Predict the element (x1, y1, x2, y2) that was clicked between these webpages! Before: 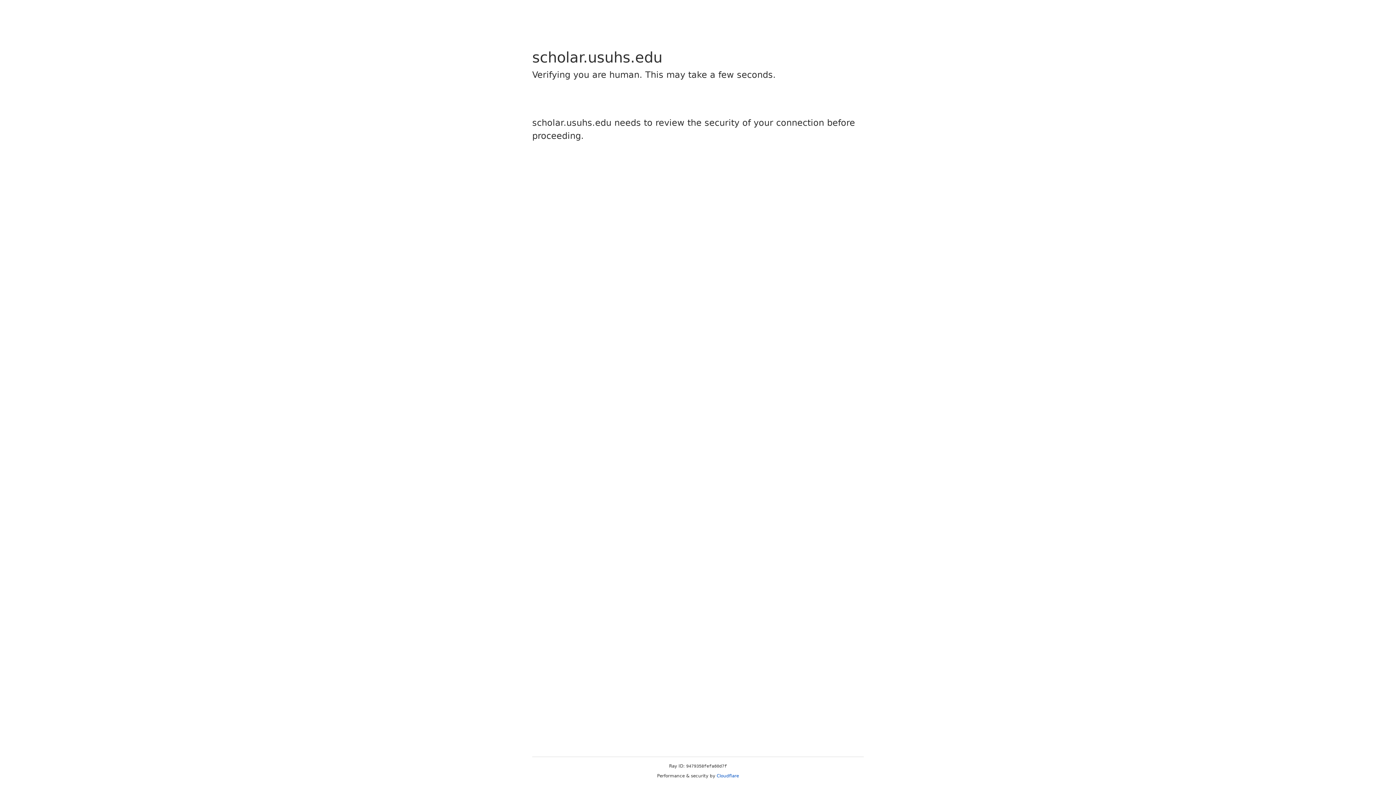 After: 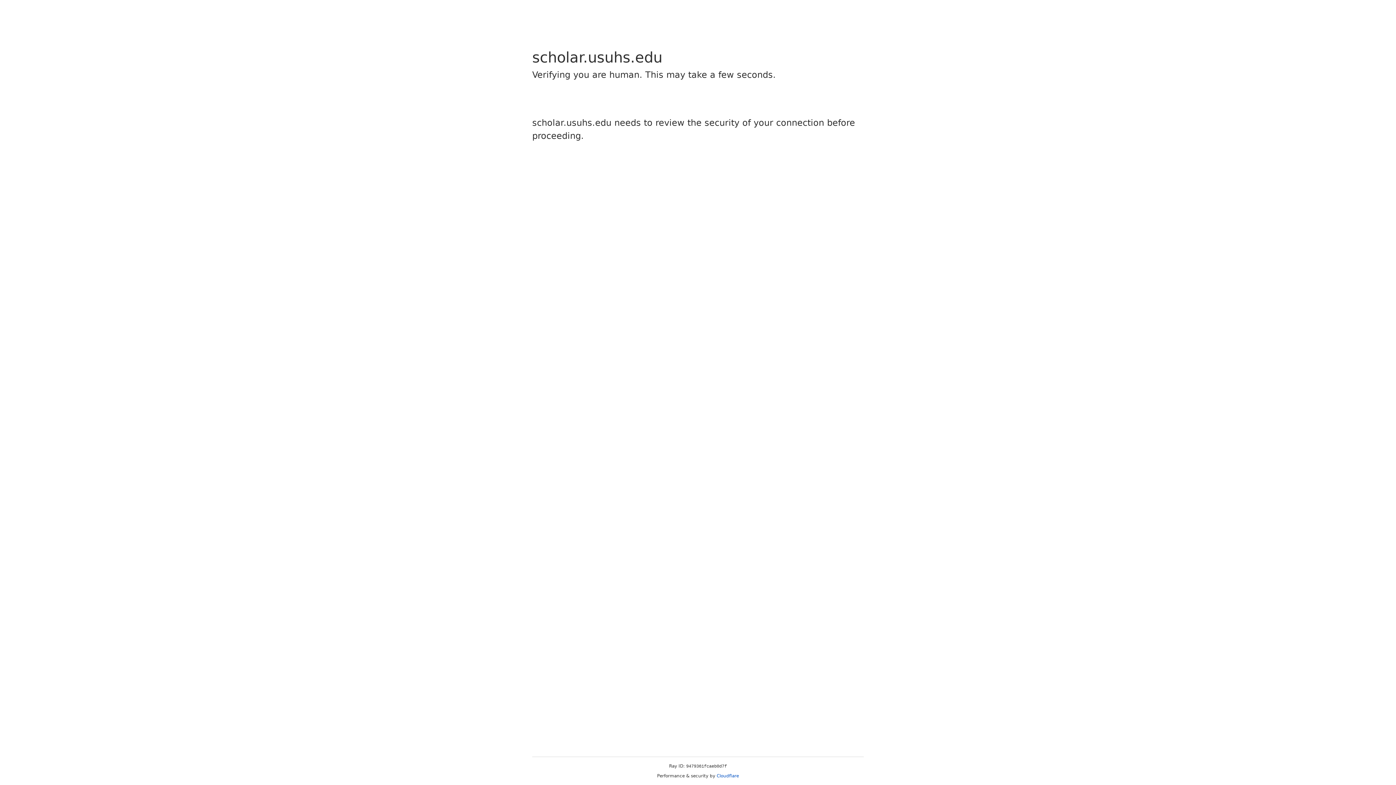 Action: label: Cloudflare bbox: (716, 773, 739, 778)